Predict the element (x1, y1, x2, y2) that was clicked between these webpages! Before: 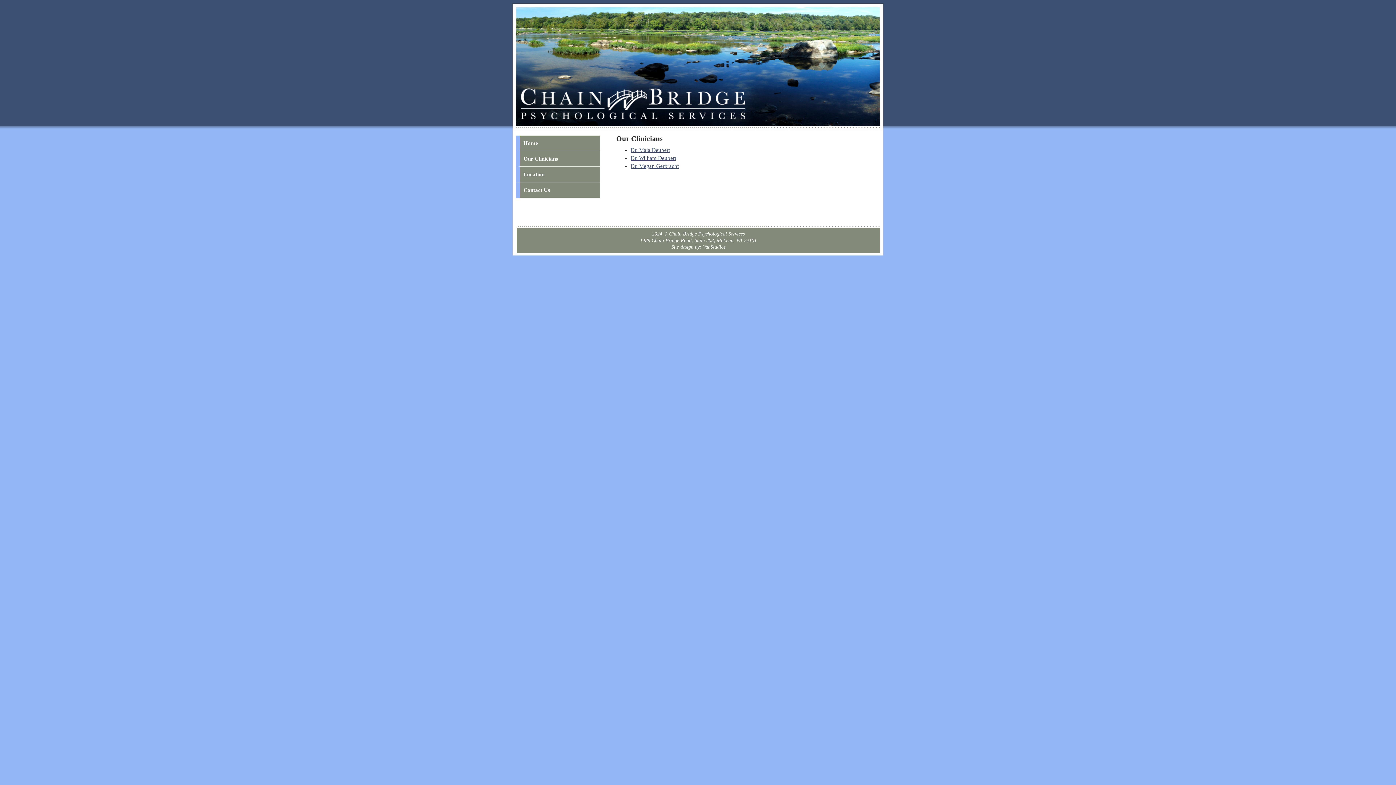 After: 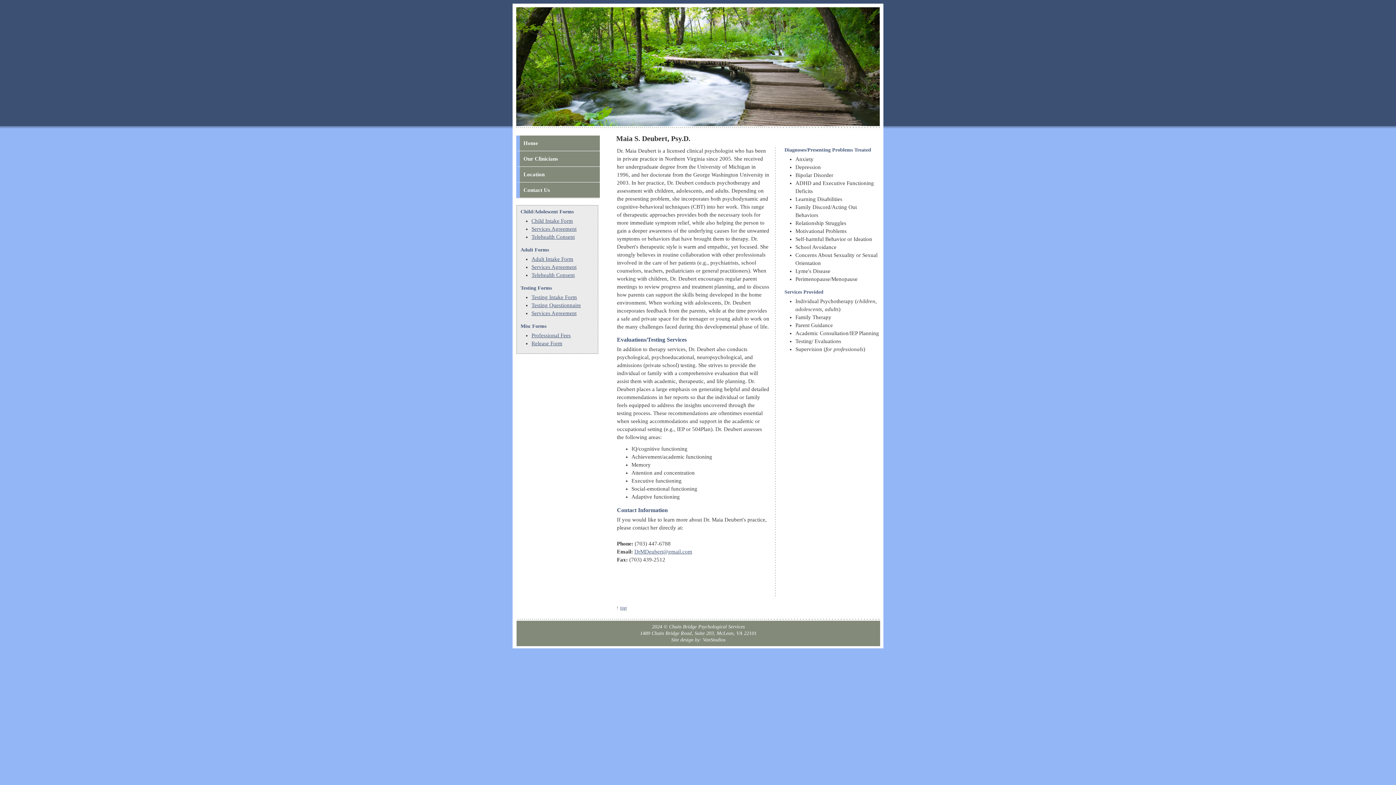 Action: label: Dr. Maia Deubert bbox: (630, 147, 670, 153)